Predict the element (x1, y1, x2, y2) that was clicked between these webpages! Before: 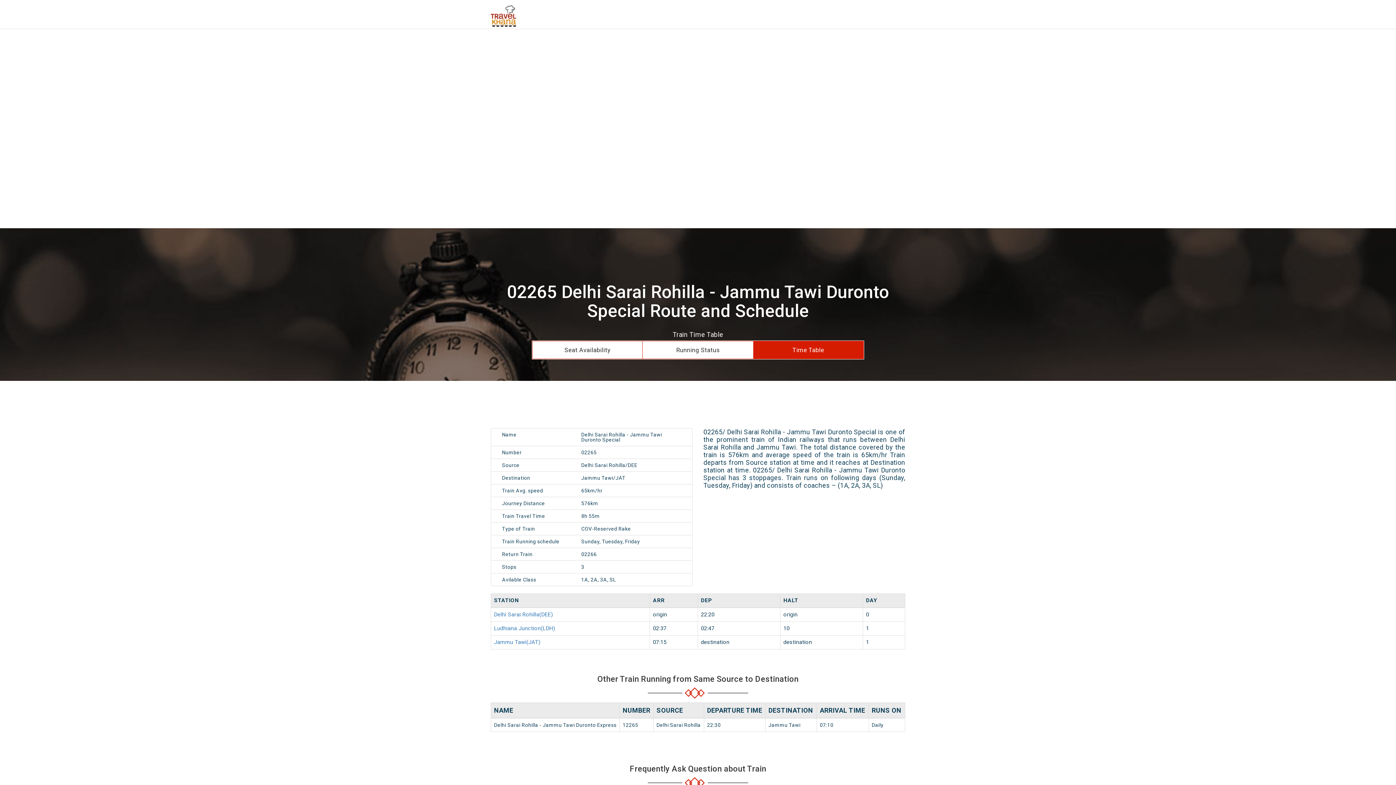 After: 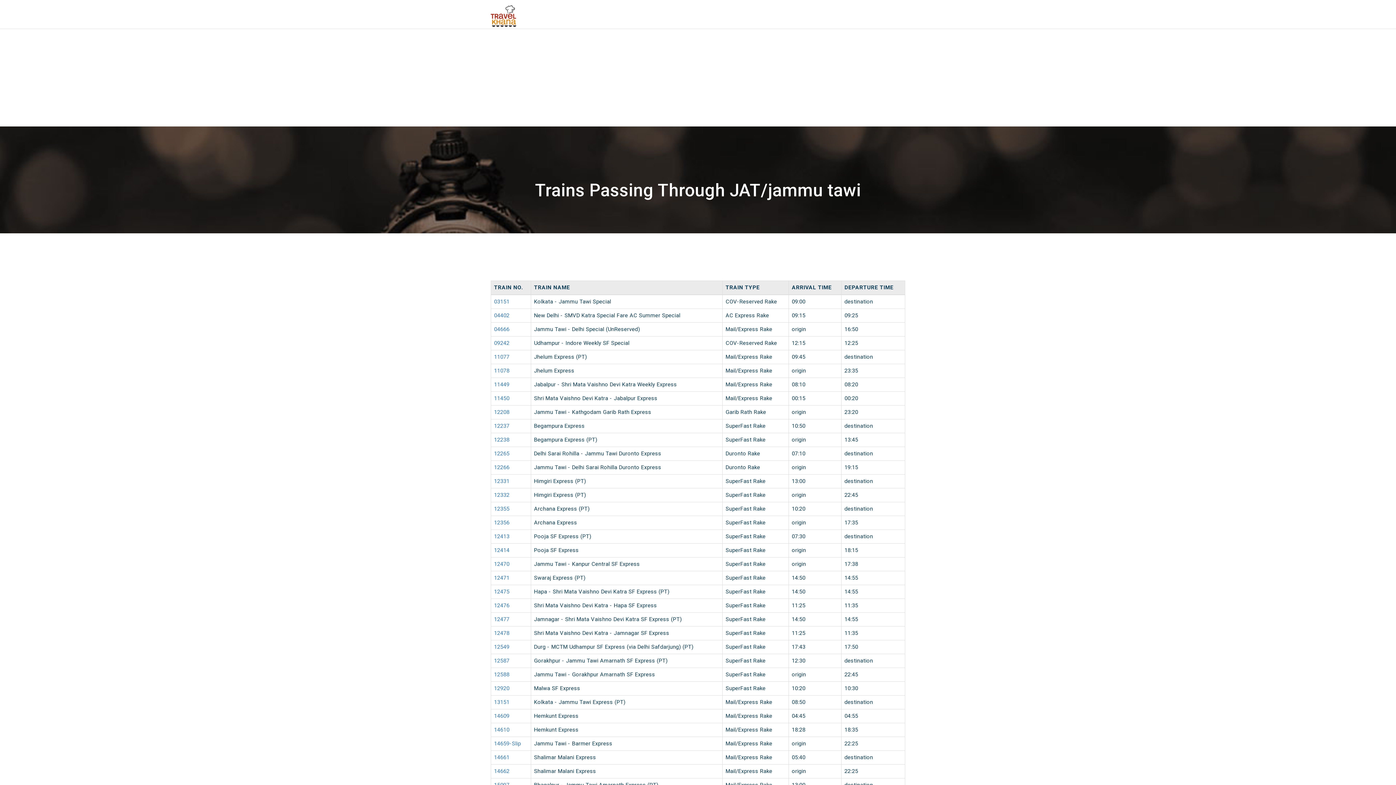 Action: bbox: (494, 639, 540, 645) label: Jammu Tawi(JAT)